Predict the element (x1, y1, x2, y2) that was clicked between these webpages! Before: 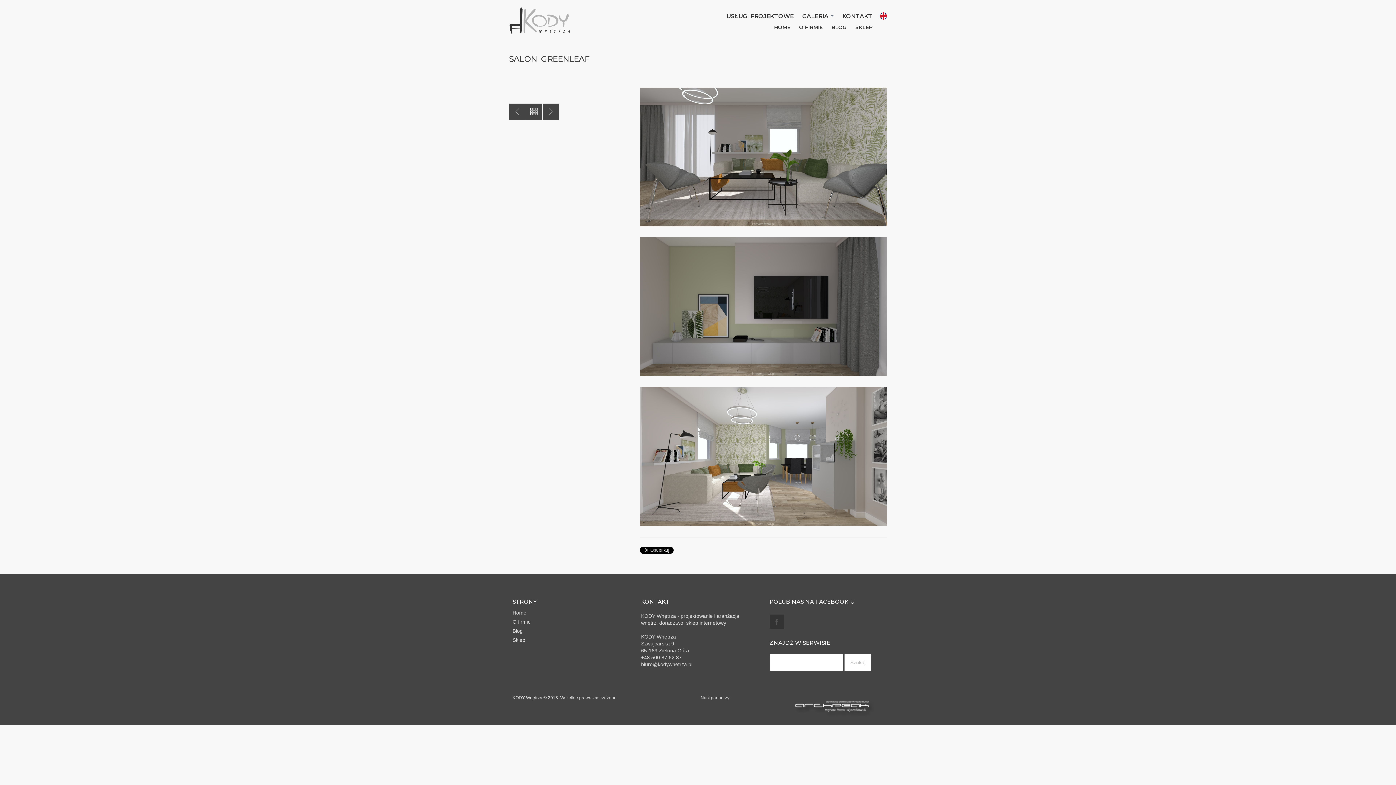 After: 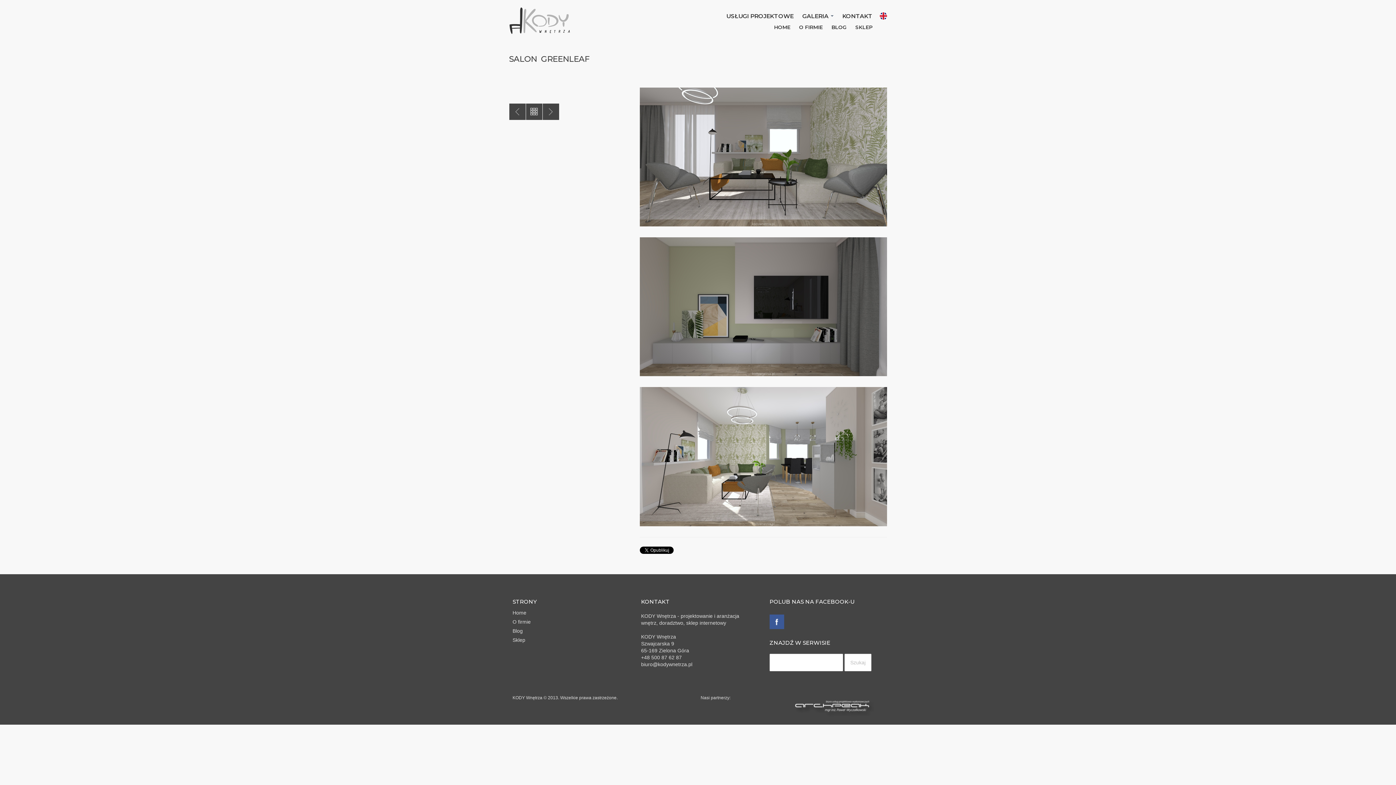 Action: label: facebook bbox: (769, 614, 784, 629)